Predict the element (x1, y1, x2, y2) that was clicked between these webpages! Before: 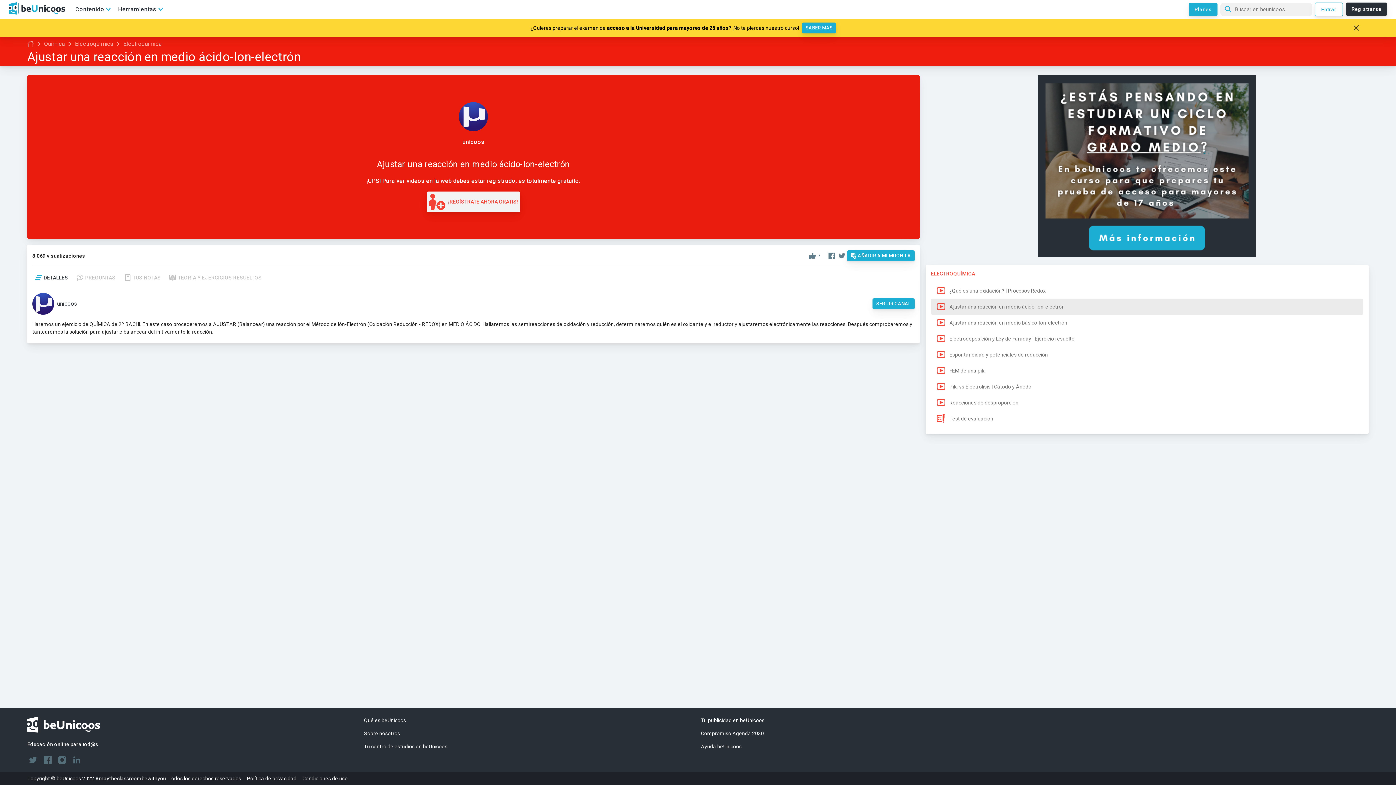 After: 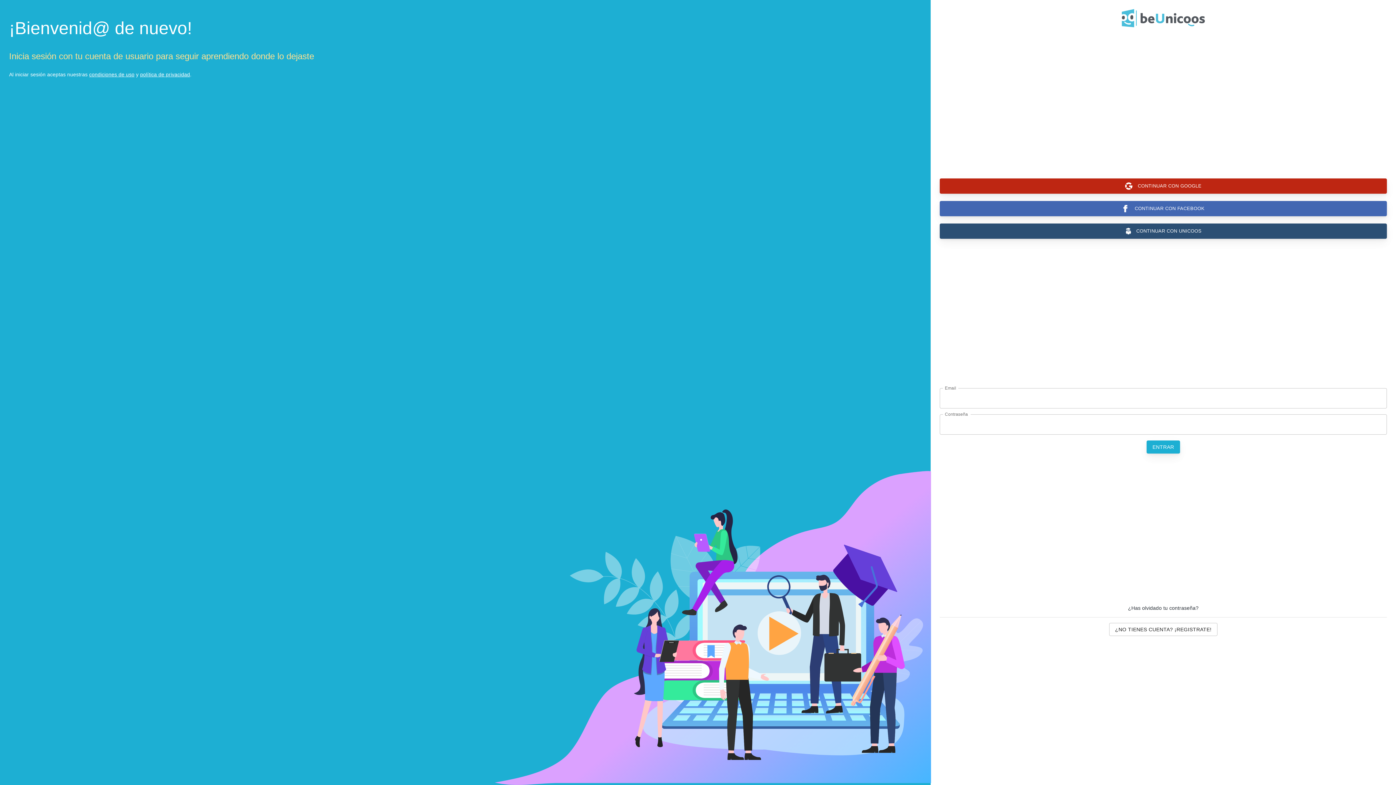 Action: bbox: (1315, 5, 1343, 12) label: Entrar